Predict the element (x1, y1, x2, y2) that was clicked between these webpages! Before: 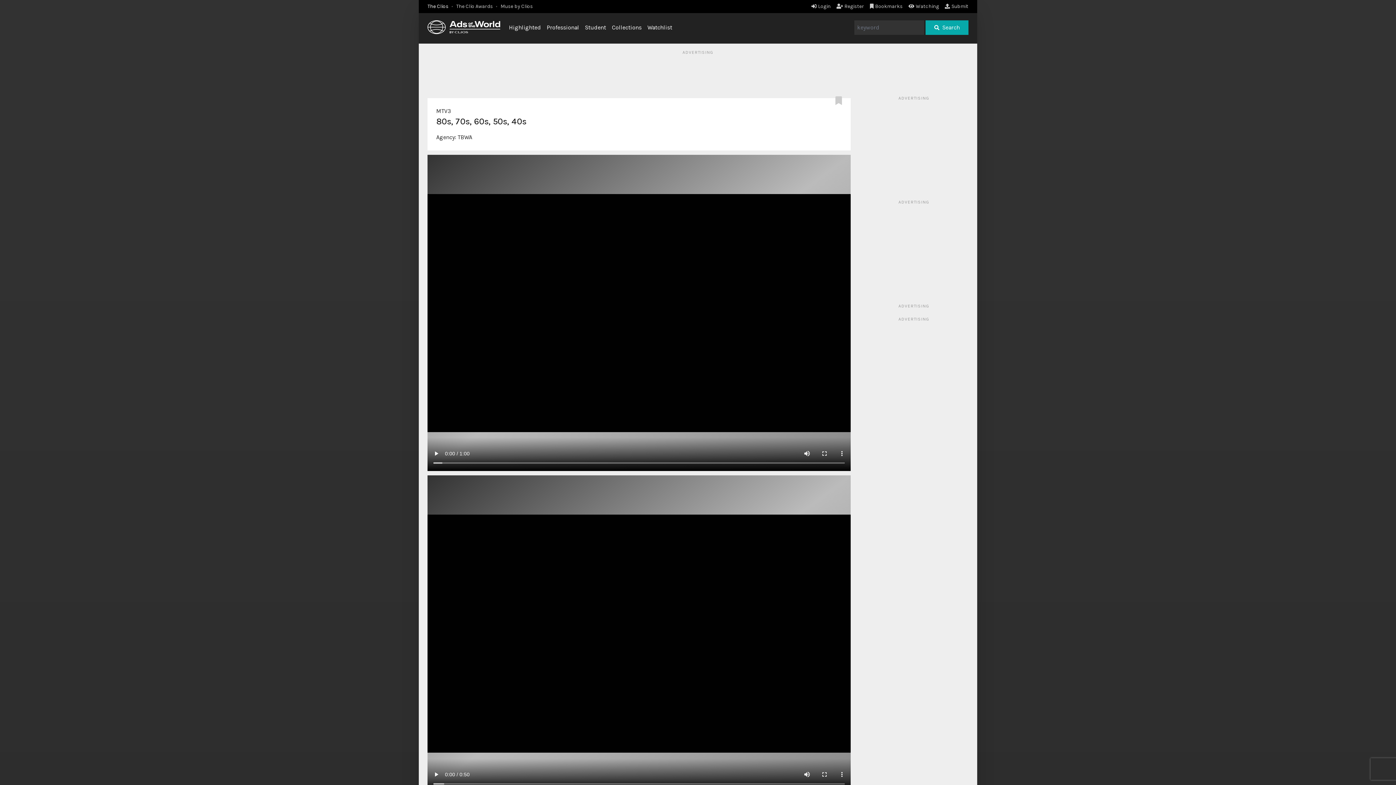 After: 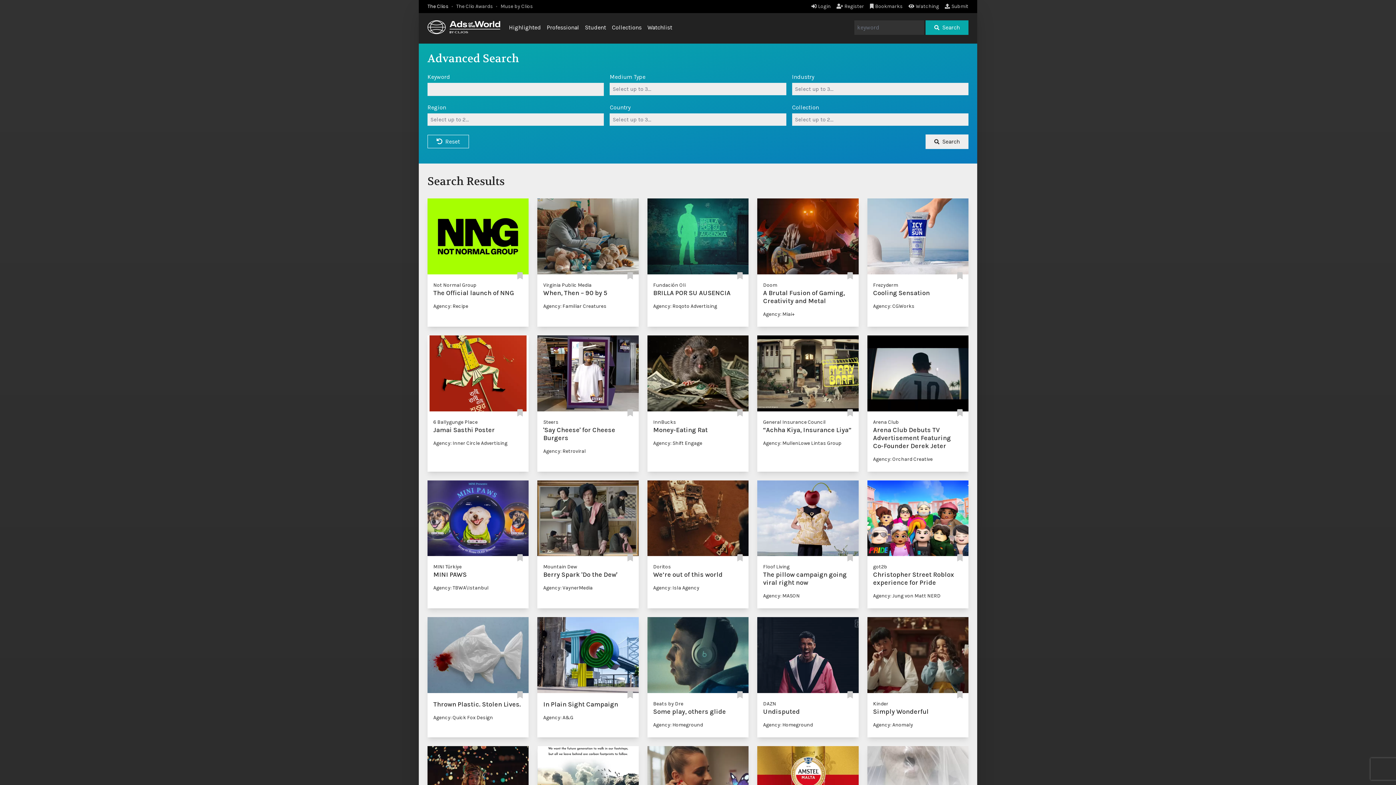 Action: label: Search bbox: (925, 20, 968, 34)